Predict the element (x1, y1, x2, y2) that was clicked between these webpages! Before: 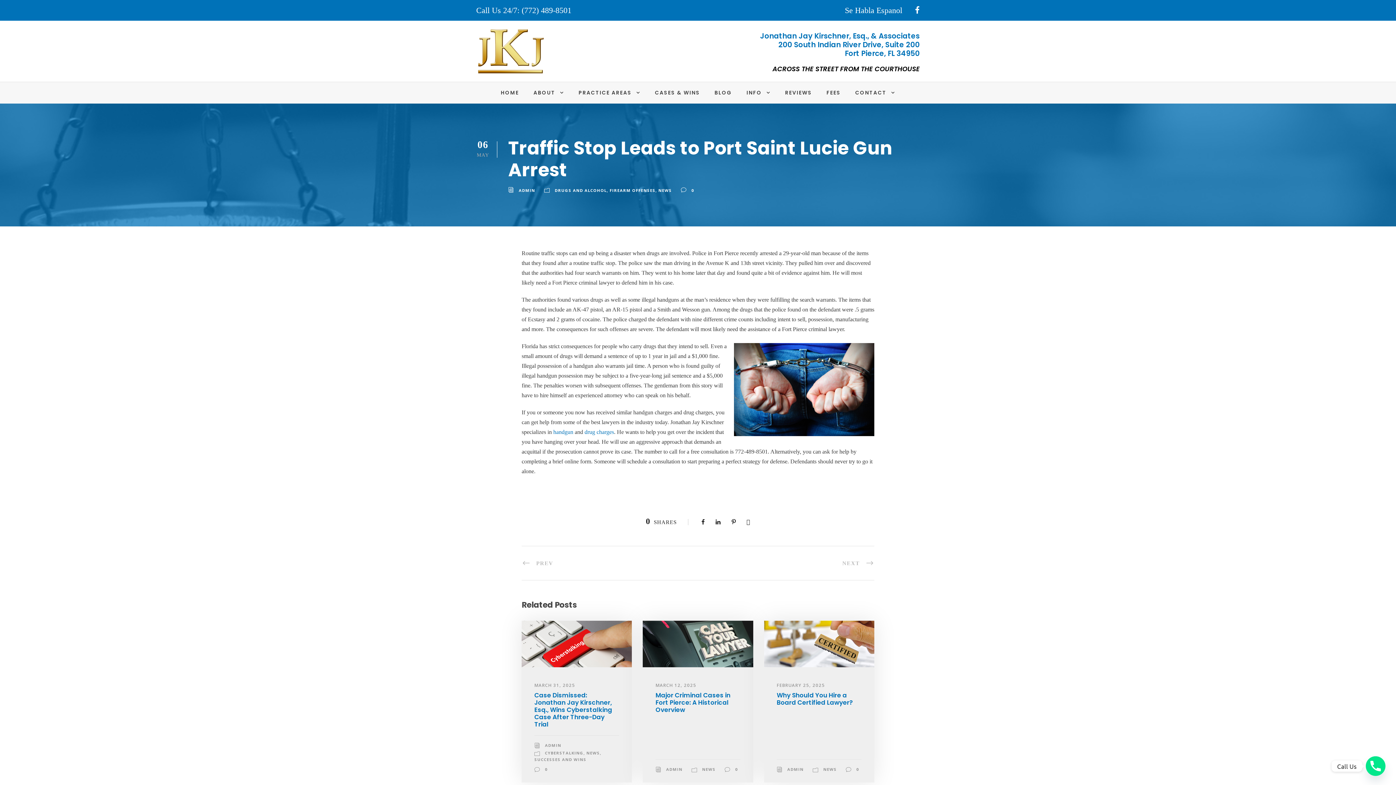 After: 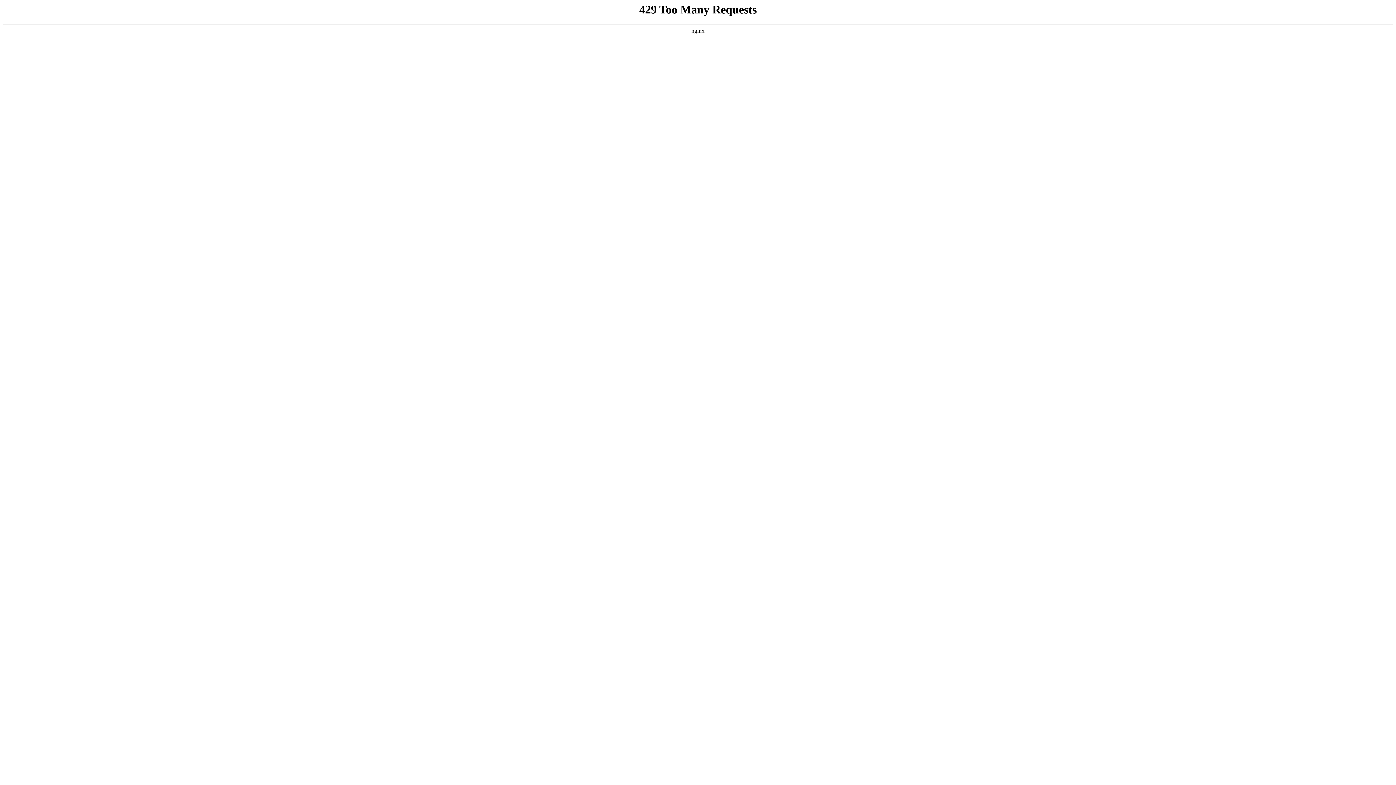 Action: bbox: (534, 691, 612, 729) label: Case Dismissed: Jonathan Jay Kirschner, Esq., Wins Cyberstalking Case After Three-Day Trial